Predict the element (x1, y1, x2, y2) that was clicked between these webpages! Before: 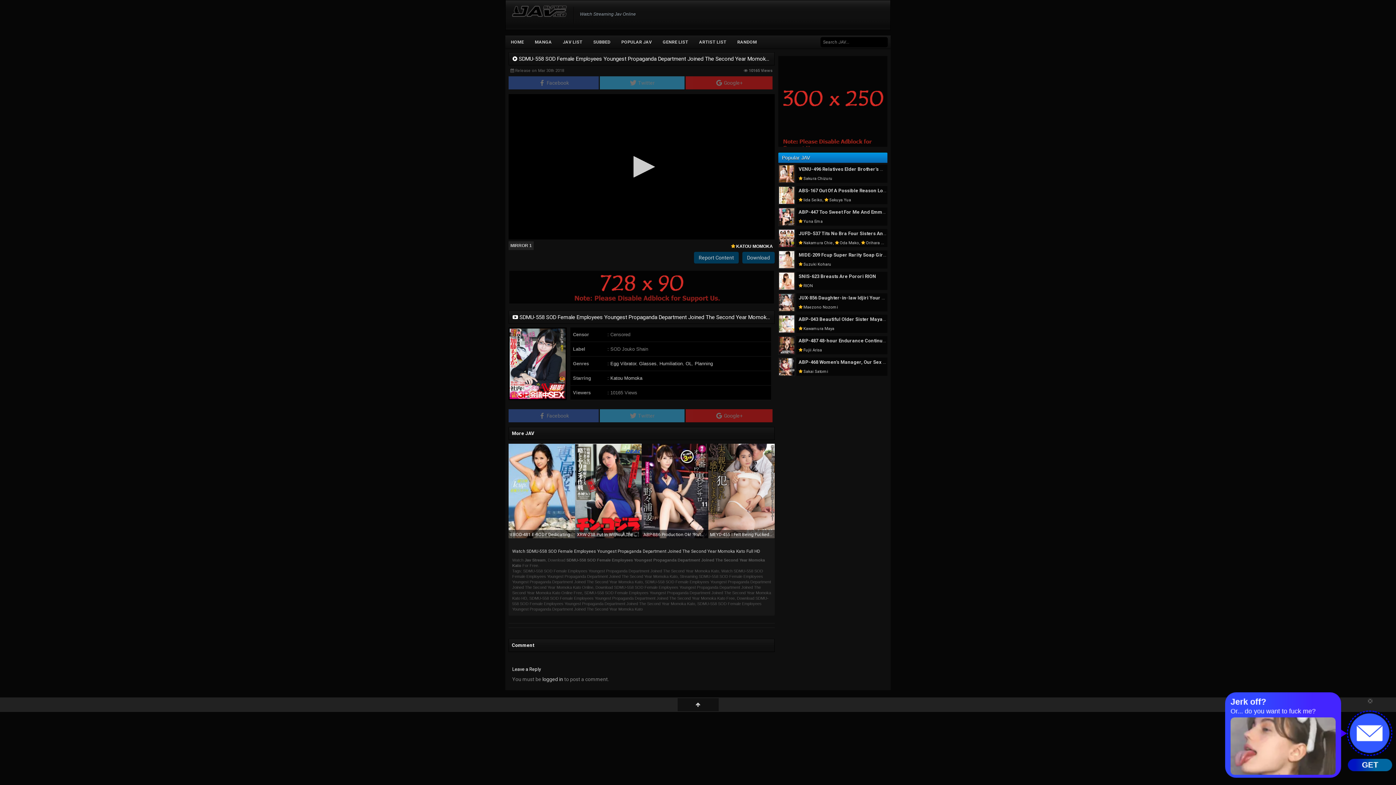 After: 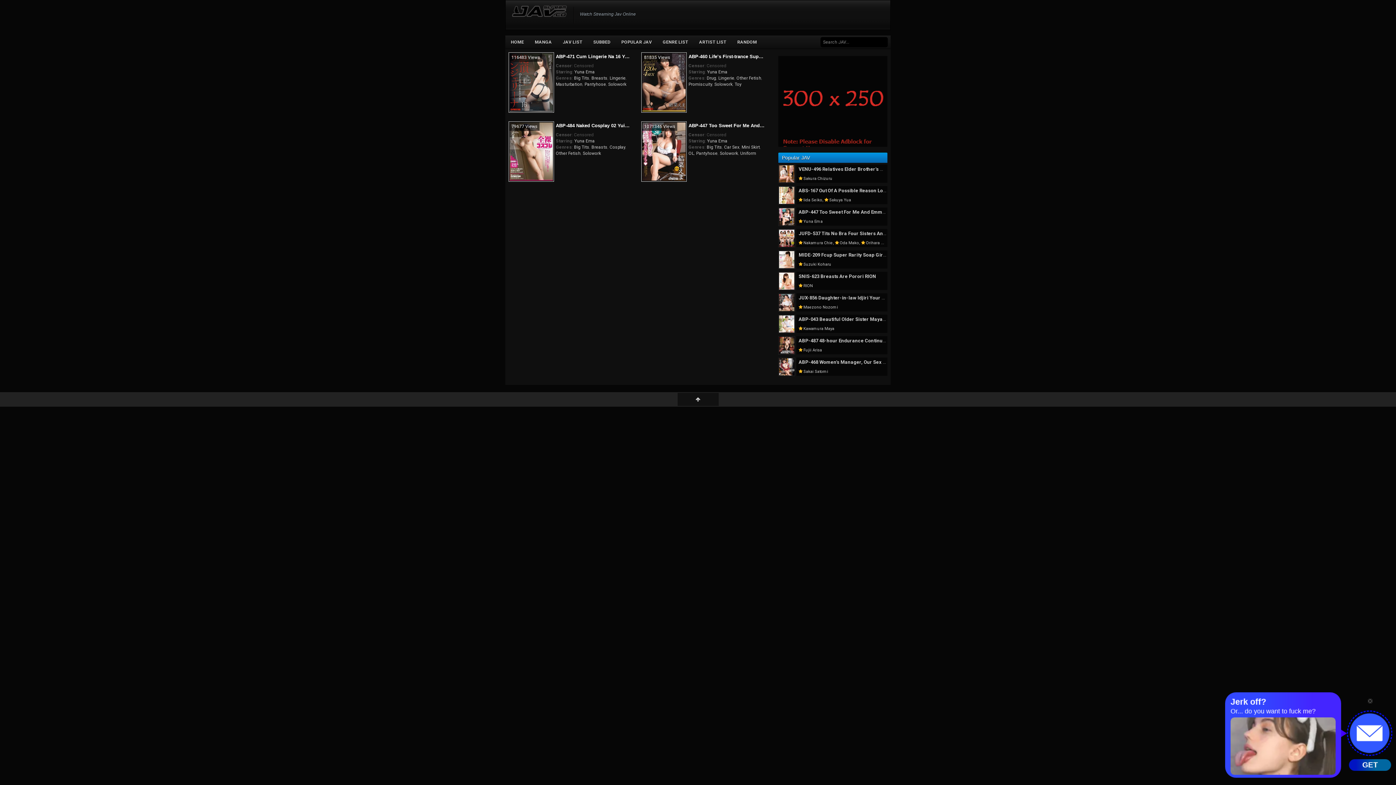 Action: bbox: (798, 219, 822, 224) label: Yuna Ema